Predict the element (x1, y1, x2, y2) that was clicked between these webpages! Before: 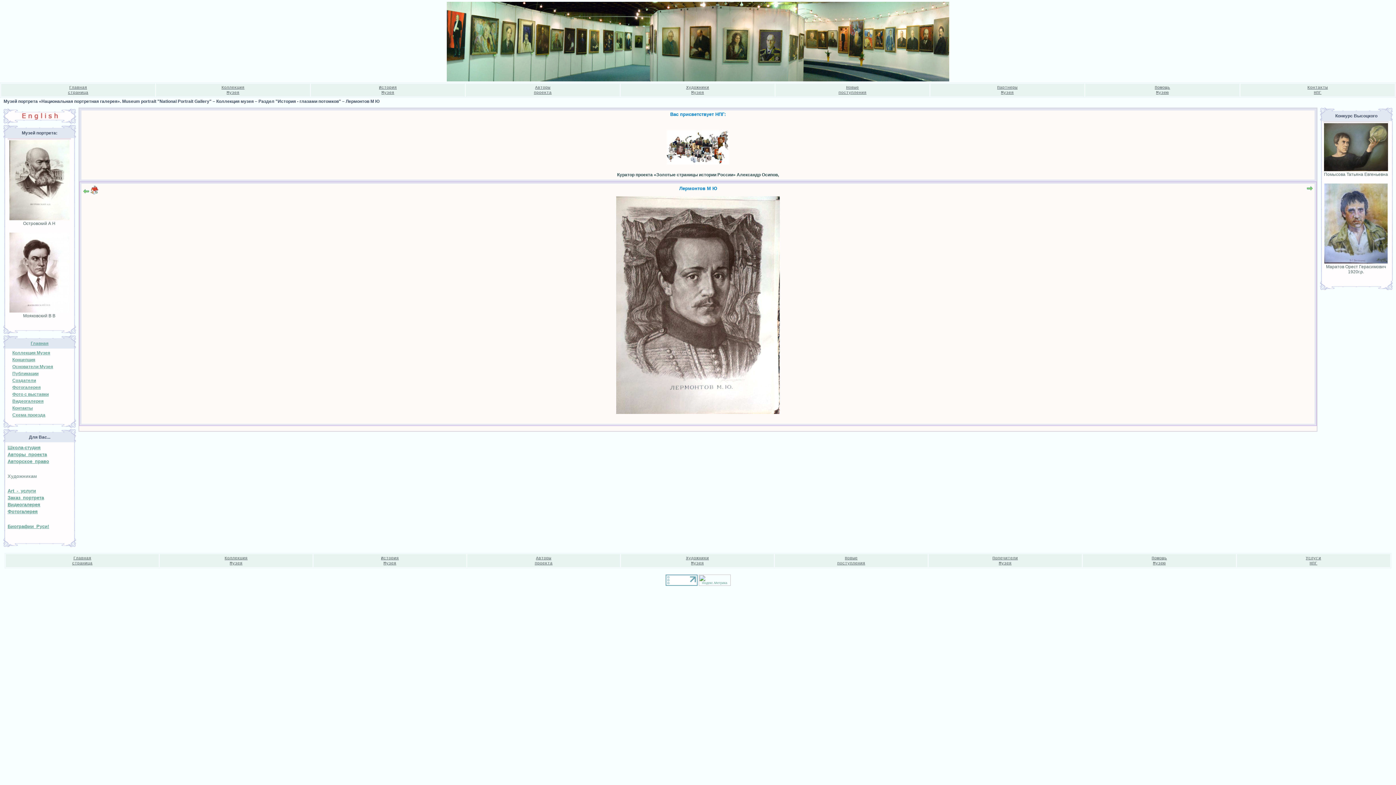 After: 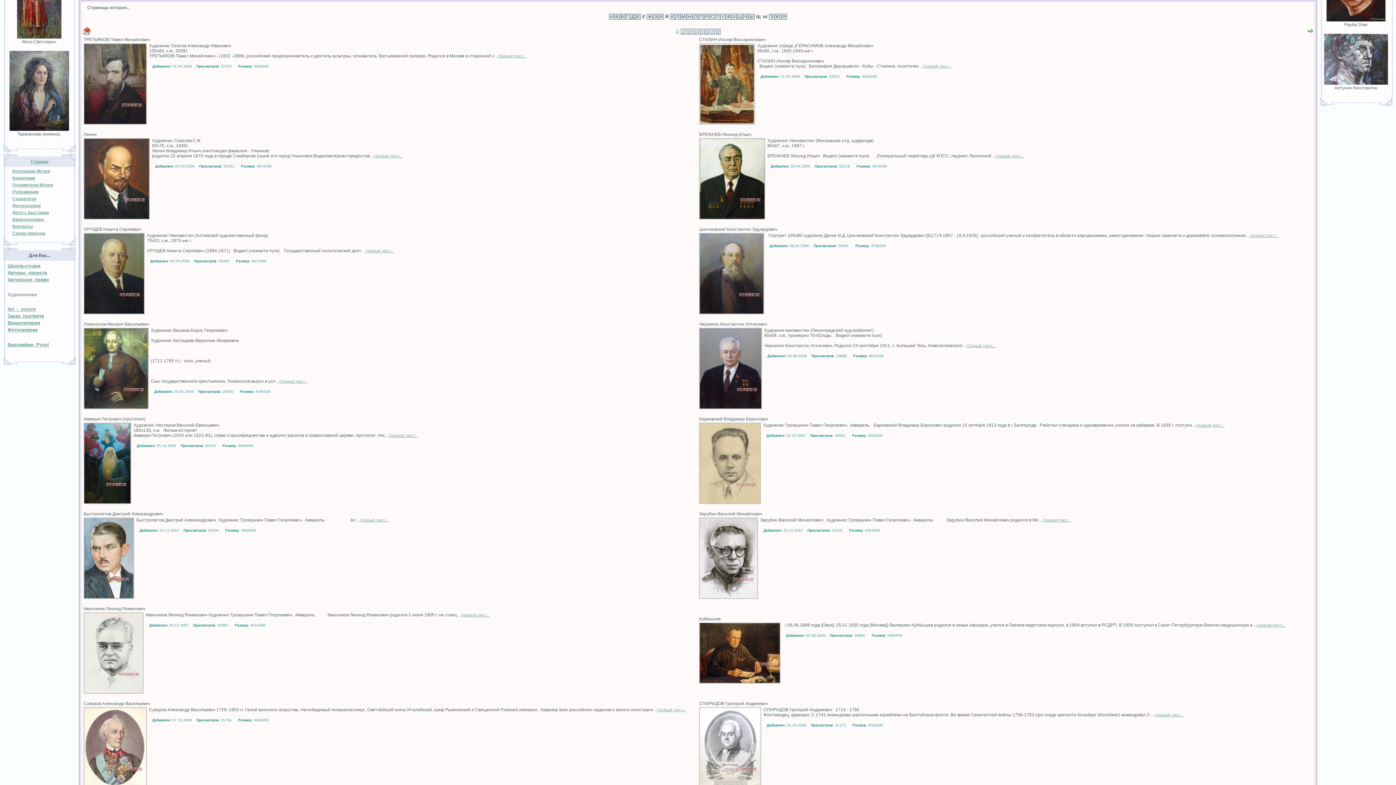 Action: bbox: (90, 190, 98, 195)